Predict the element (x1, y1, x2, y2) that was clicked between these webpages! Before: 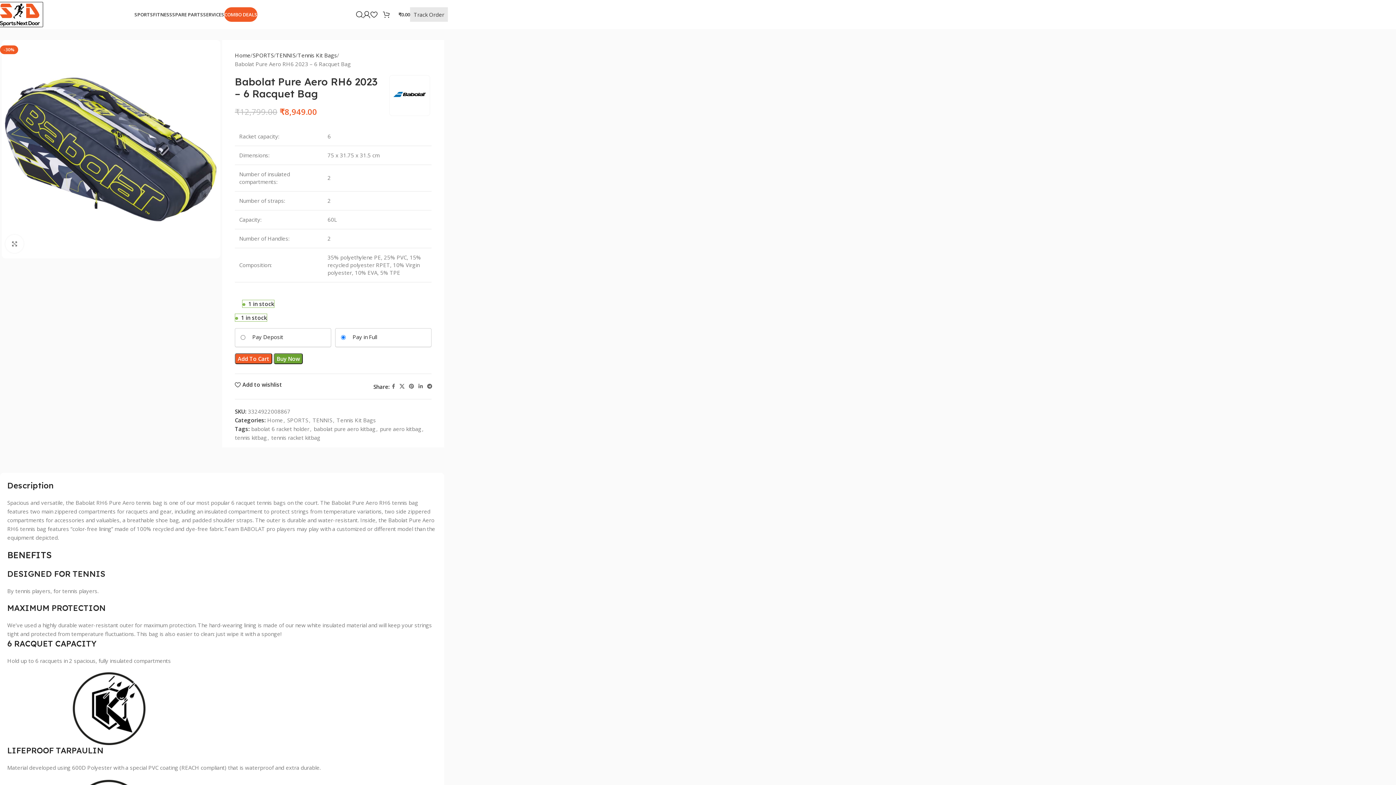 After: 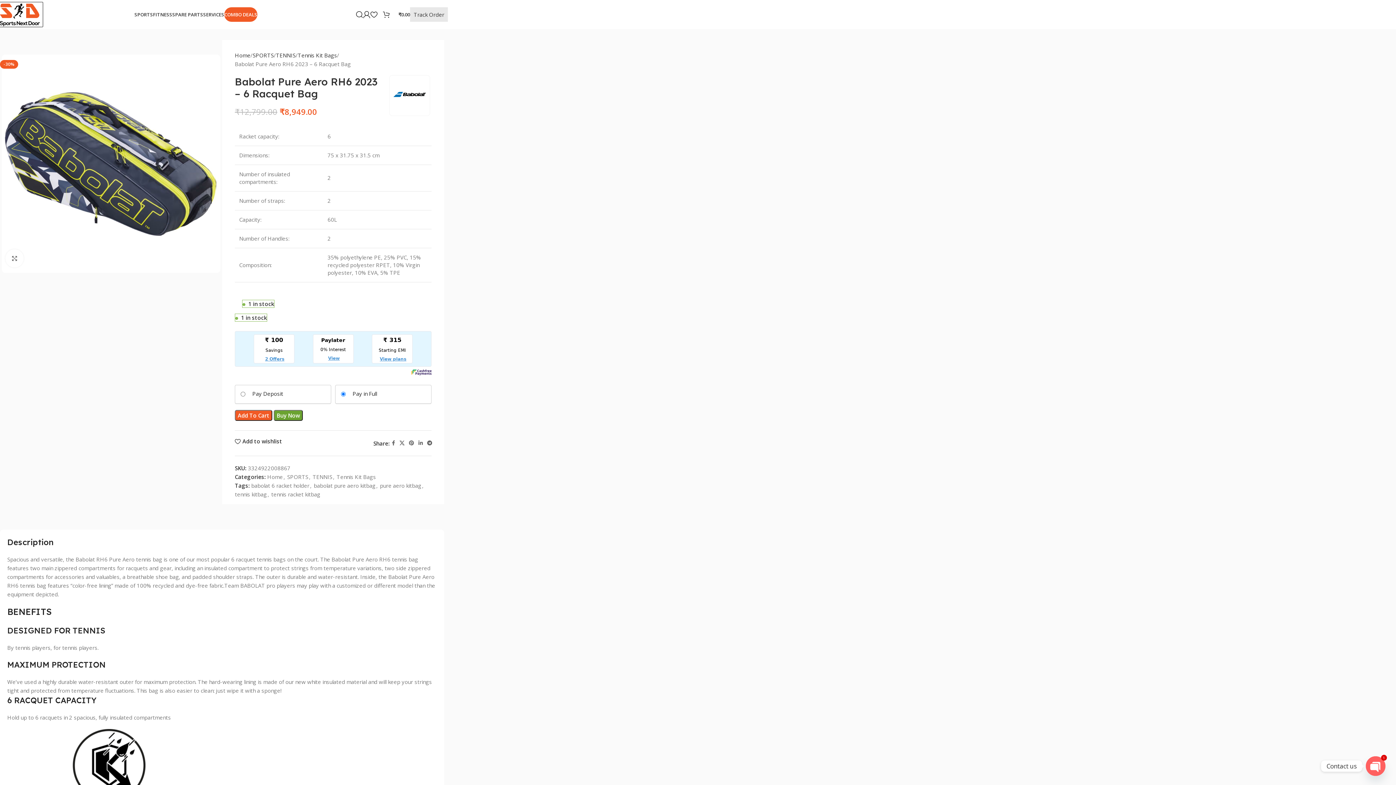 Action: bbox: (406, 381, 416, 391) label: Pinterest social link